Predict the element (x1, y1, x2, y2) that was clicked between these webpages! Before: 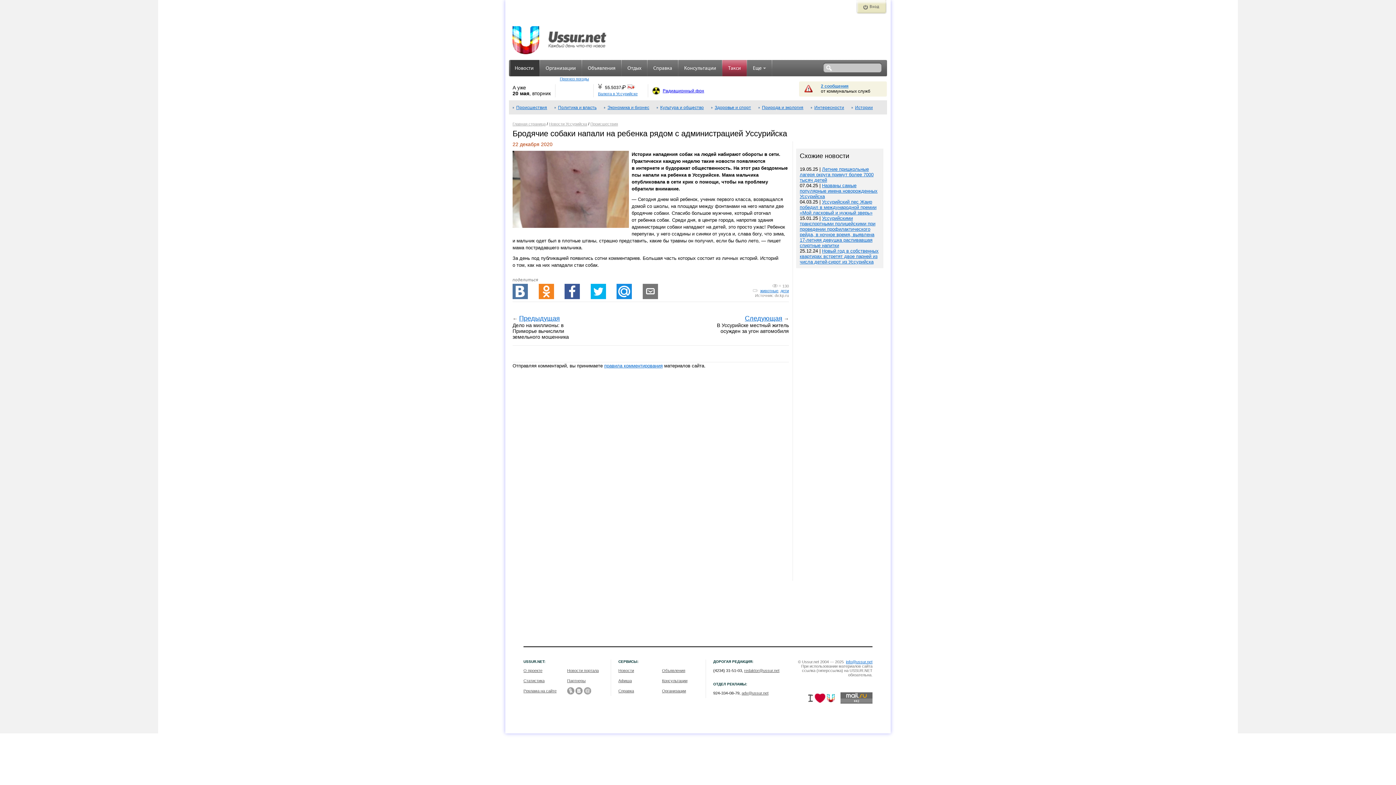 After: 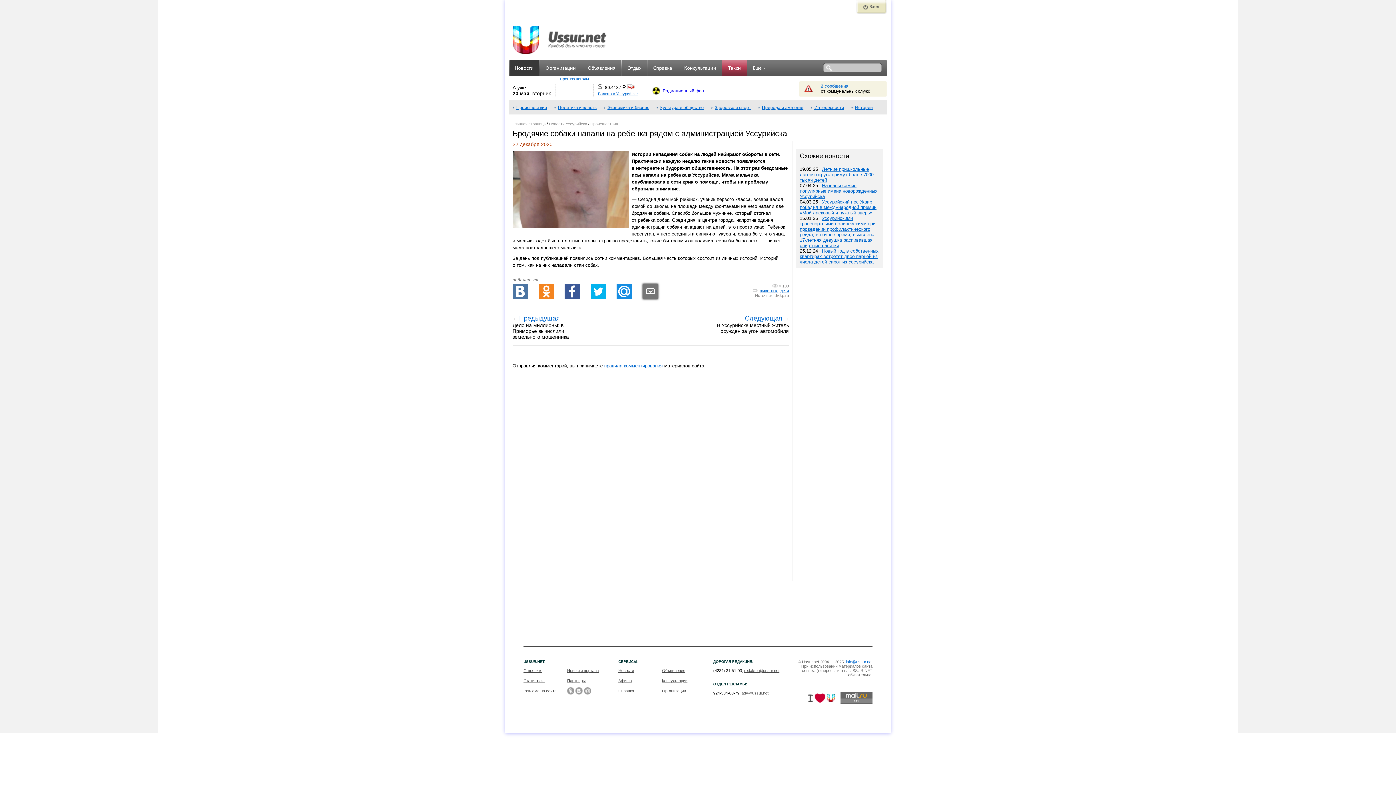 Action: bbox: (642, 284, 658, 299)